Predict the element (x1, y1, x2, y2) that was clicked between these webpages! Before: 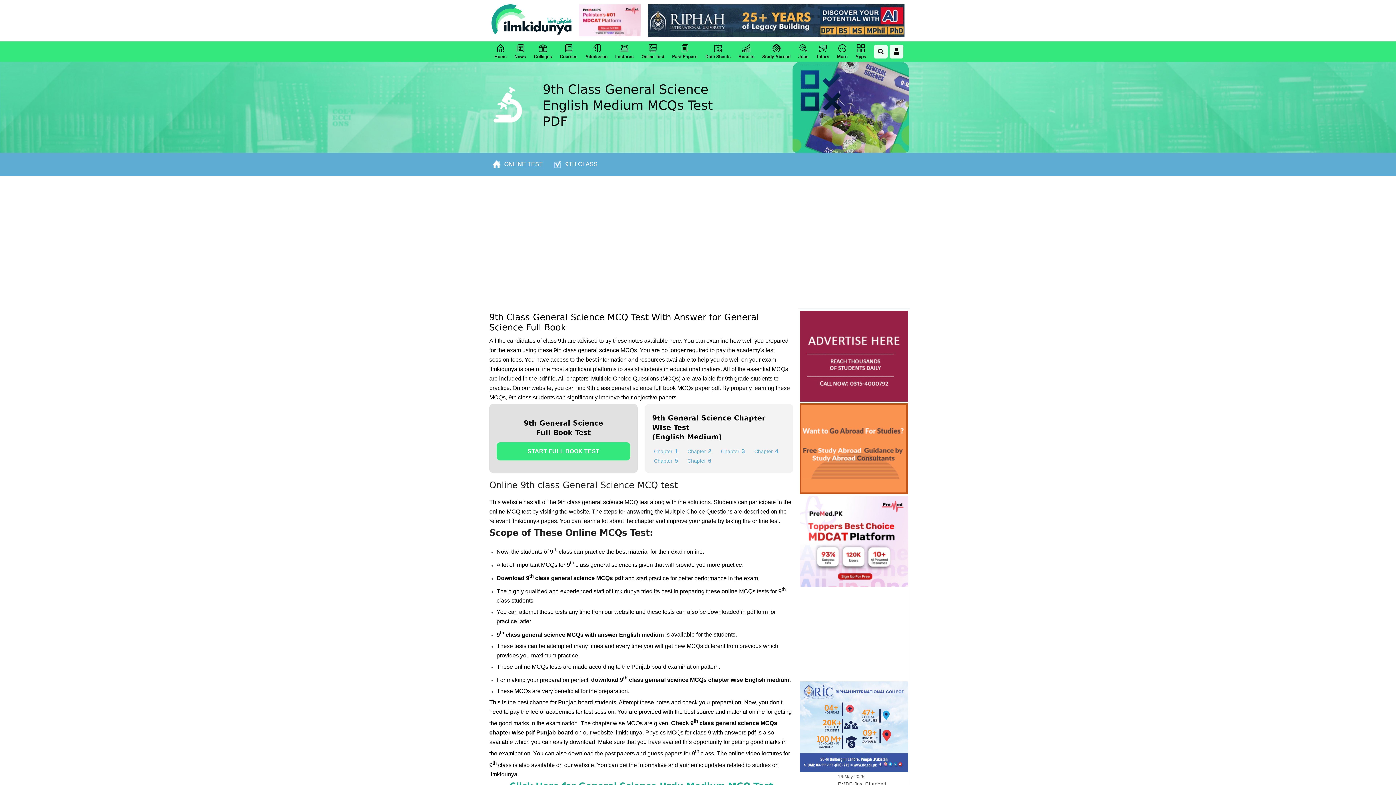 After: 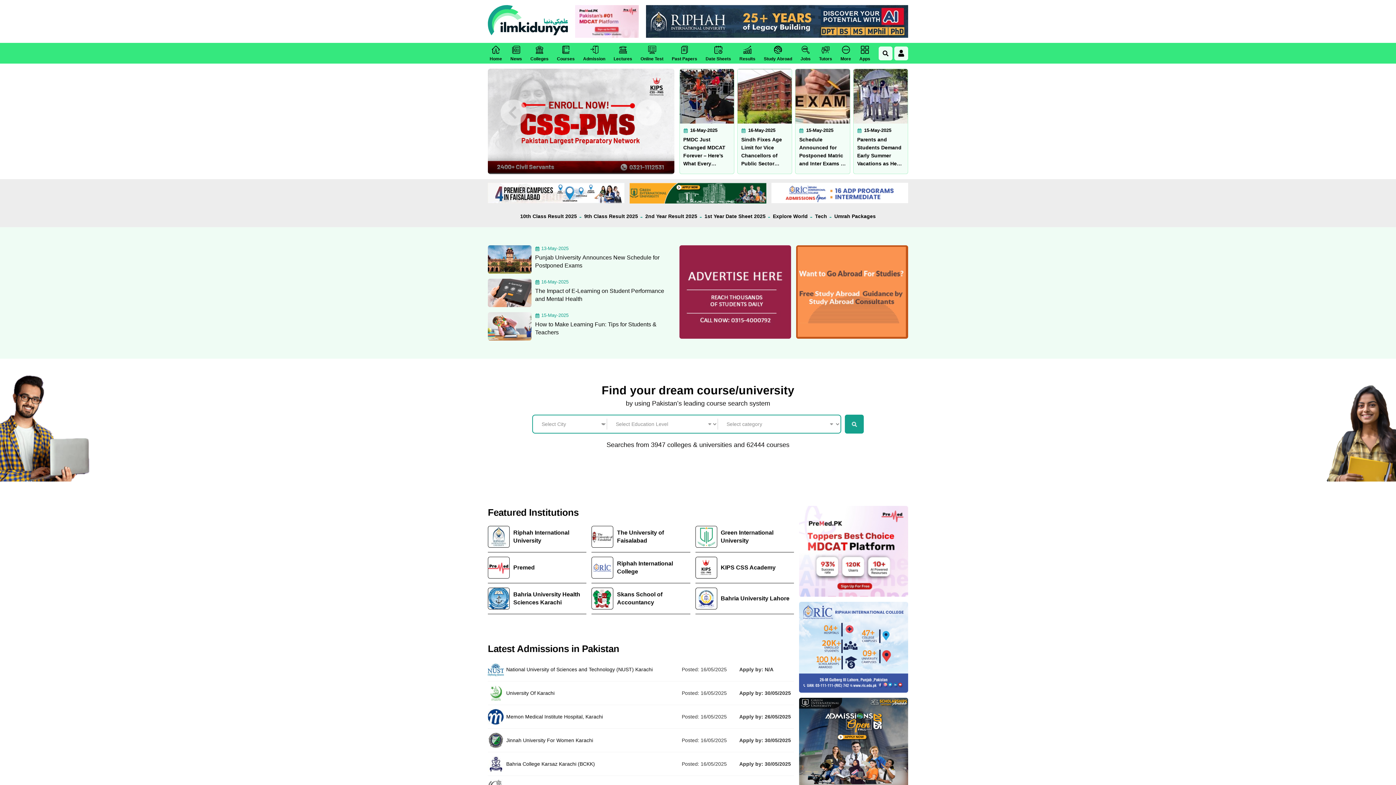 Action: label: Home bbox: (492, 41, 508, 61)